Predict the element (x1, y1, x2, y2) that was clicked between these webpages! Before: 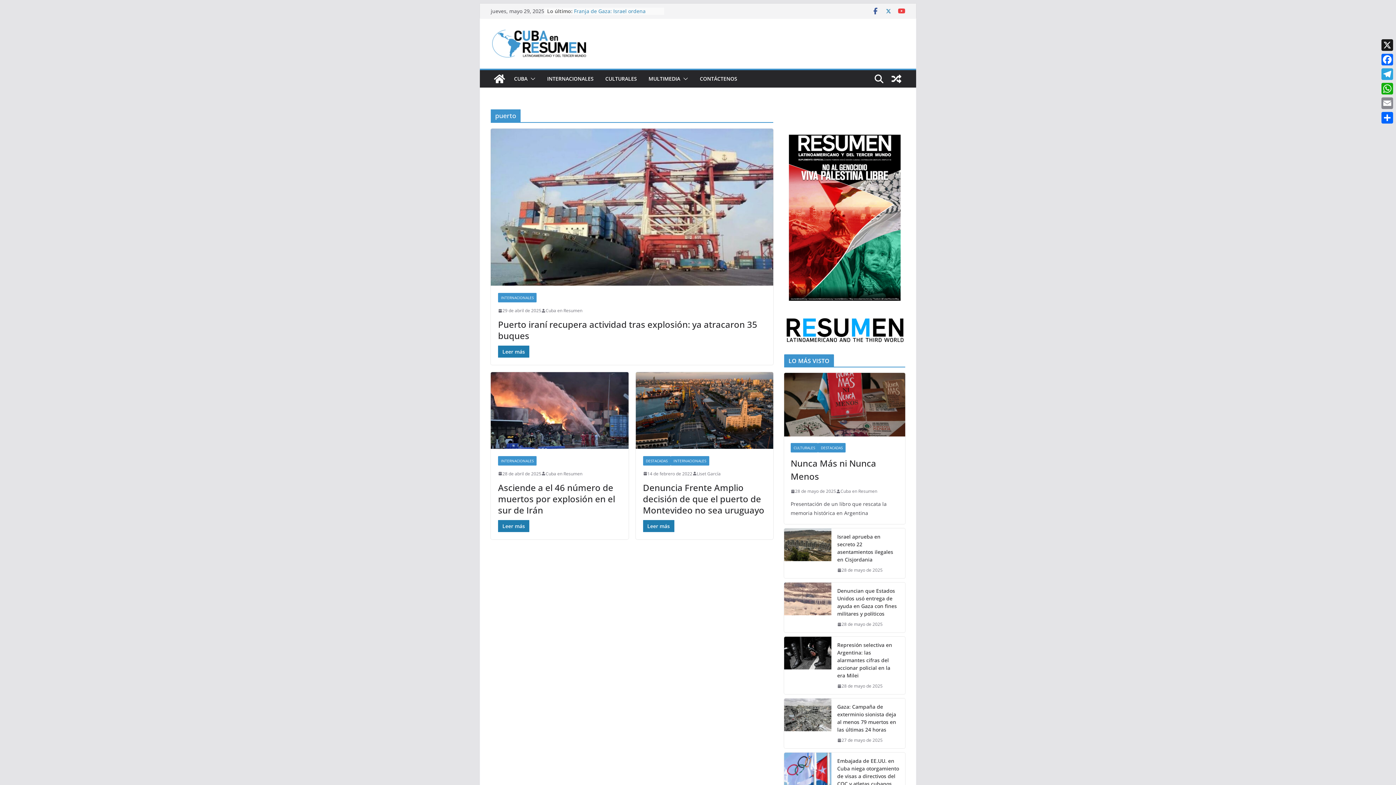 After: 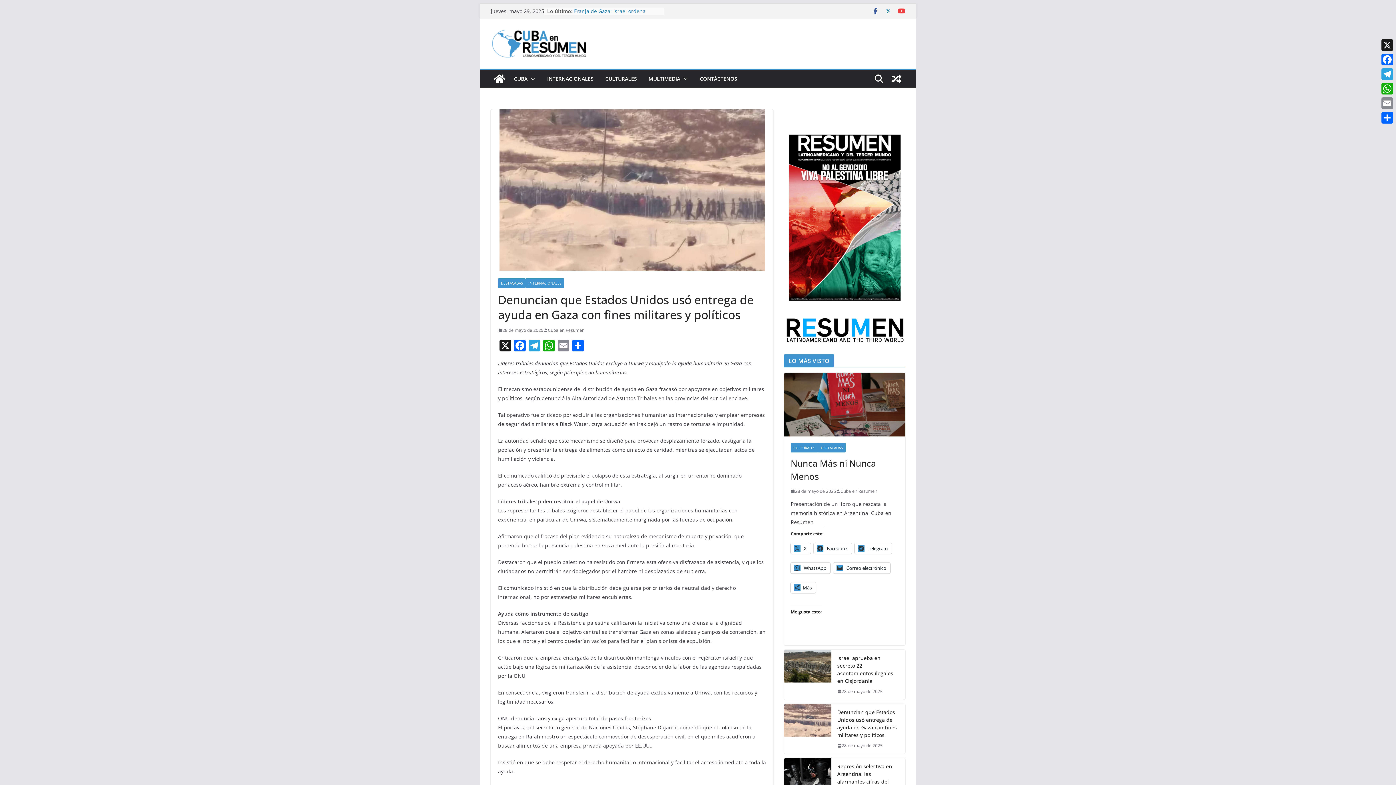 Action: bbox: (784, 582, 831, 632)